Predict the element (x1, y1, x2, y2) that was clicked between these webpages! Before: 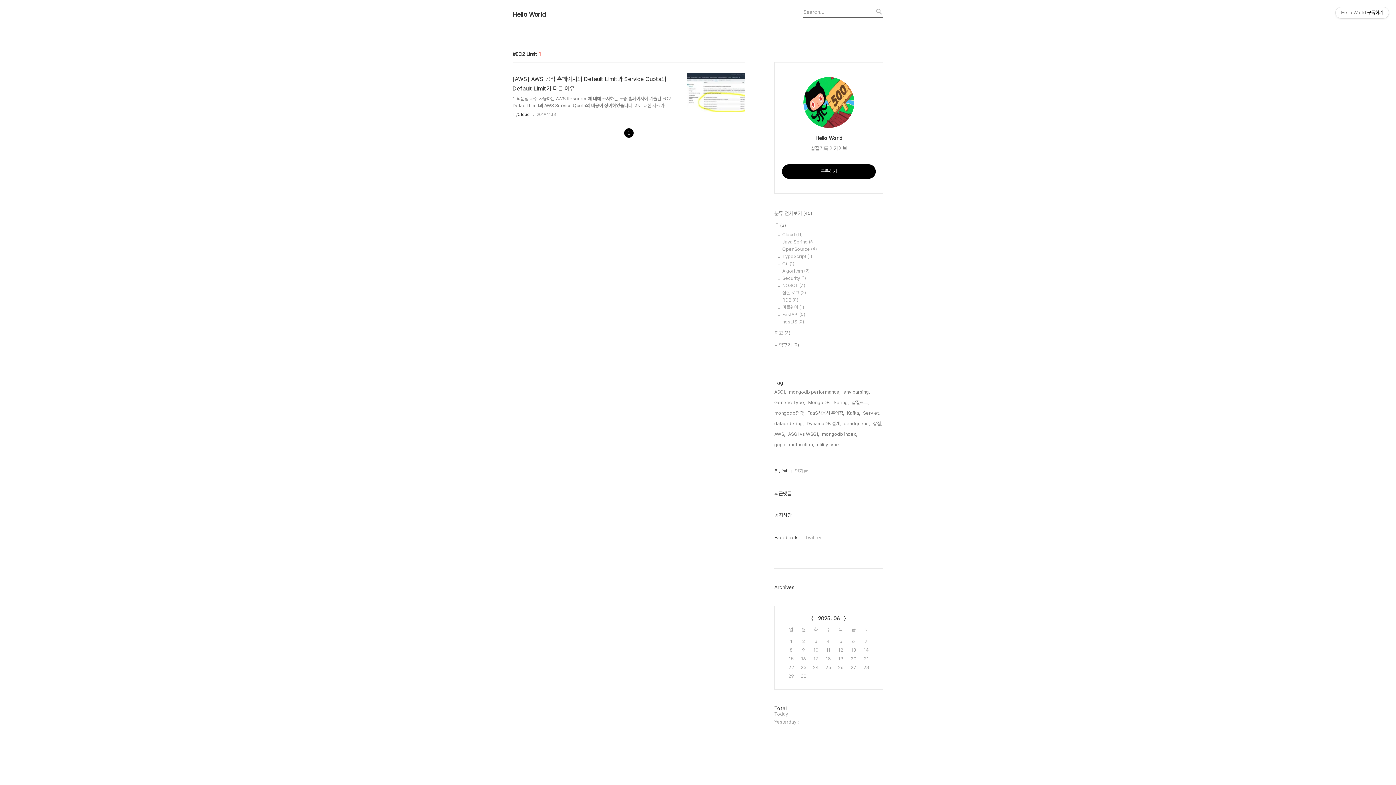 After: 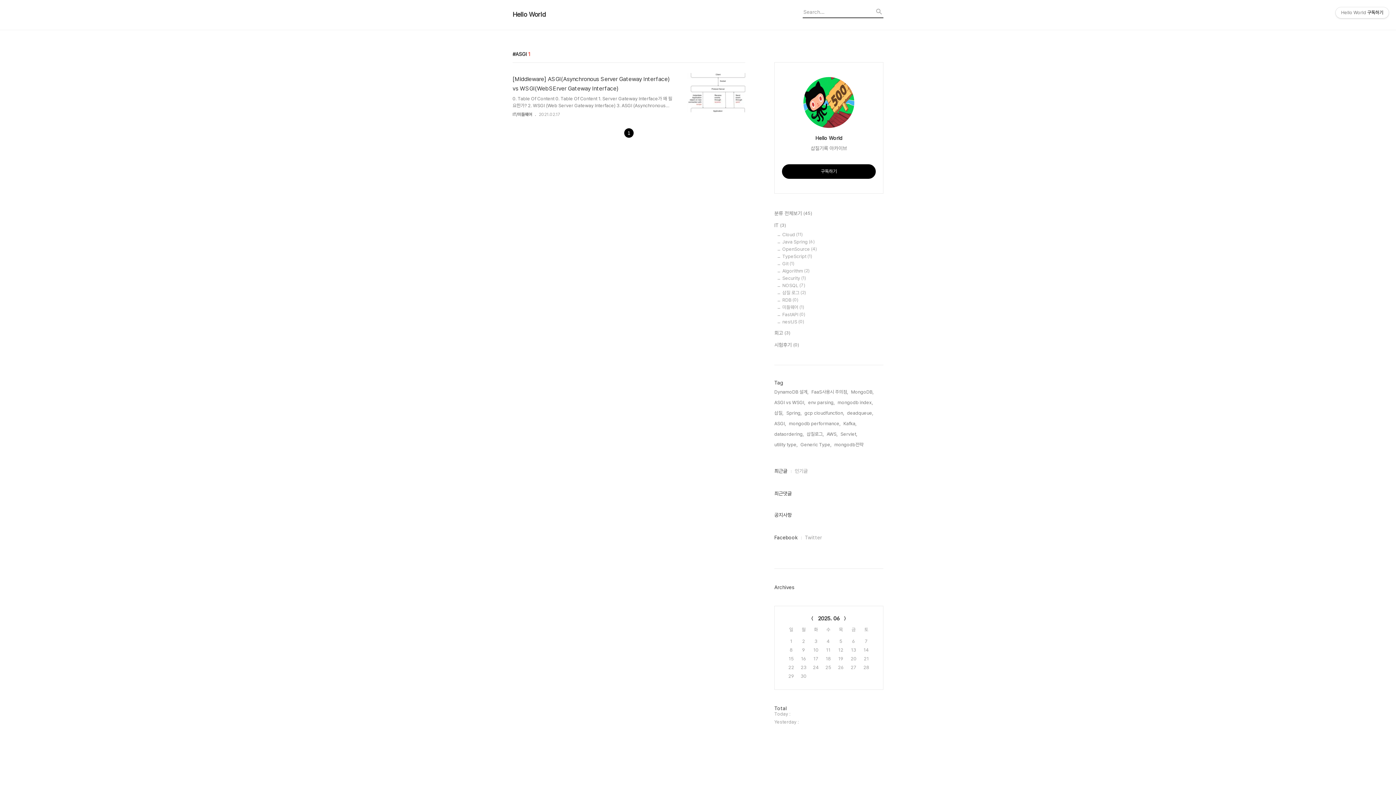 Action: bbox: (774, 388, 786, 396) label: ASGI,